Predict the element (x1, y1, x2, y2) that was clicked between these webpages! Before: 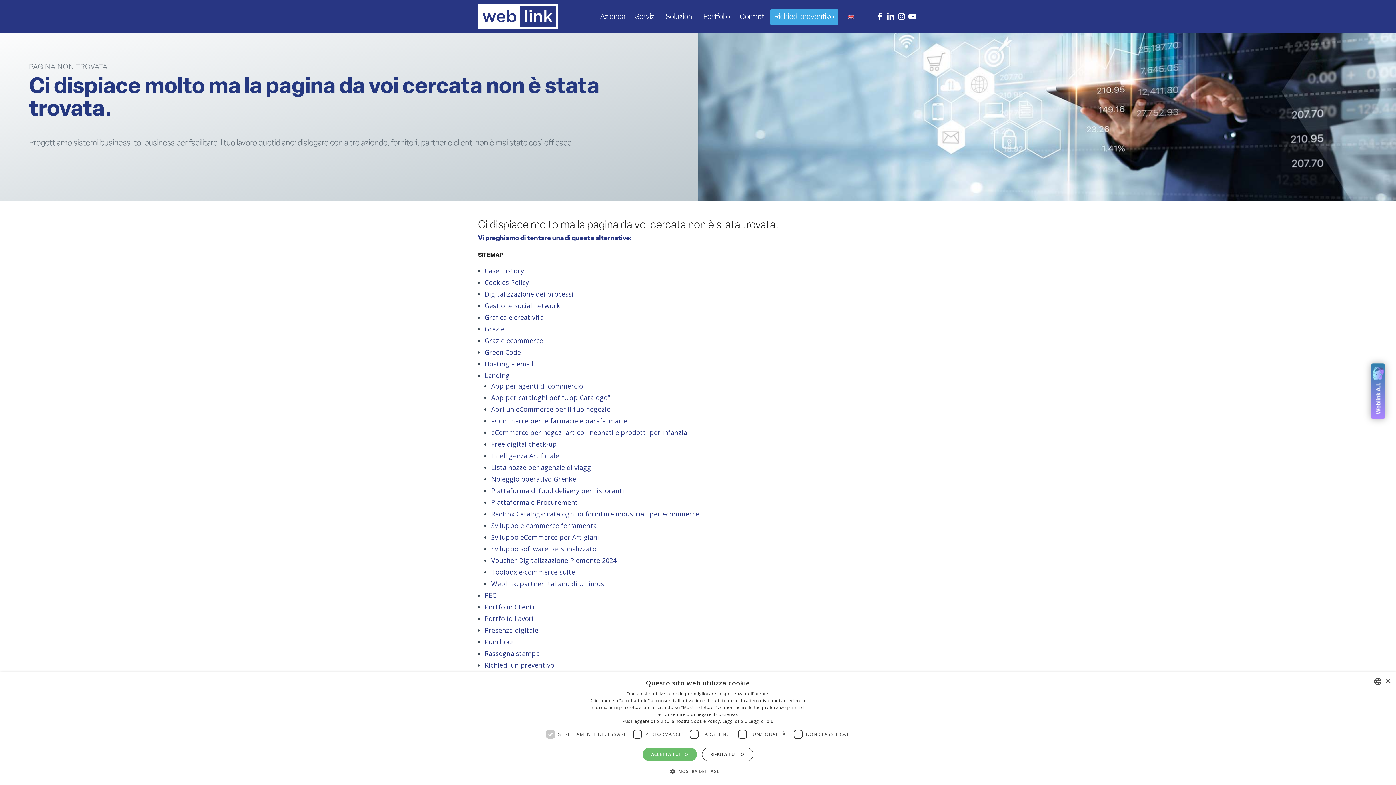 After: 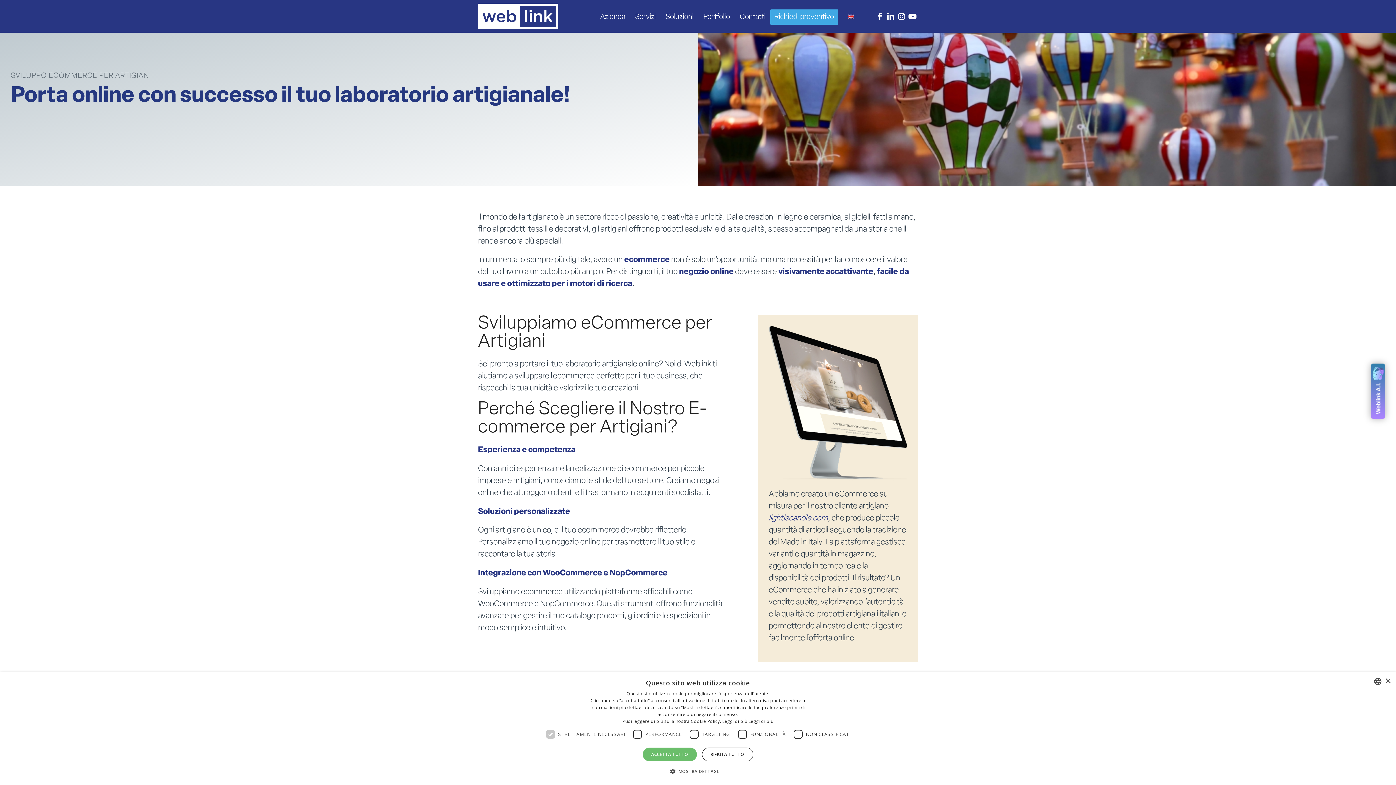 Action: label: Sviluppo eCommerce per Artigiani bbox: (491, 532, 599, 541)